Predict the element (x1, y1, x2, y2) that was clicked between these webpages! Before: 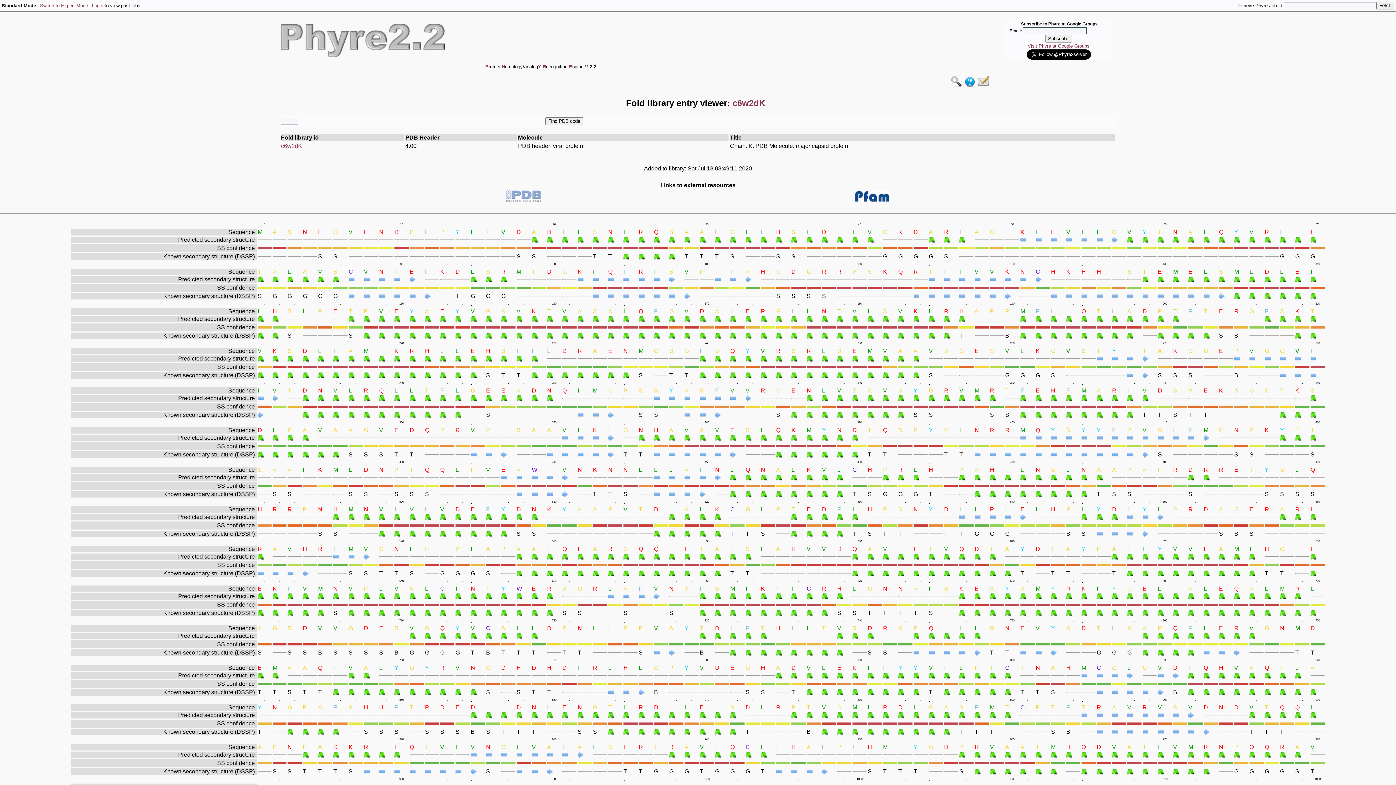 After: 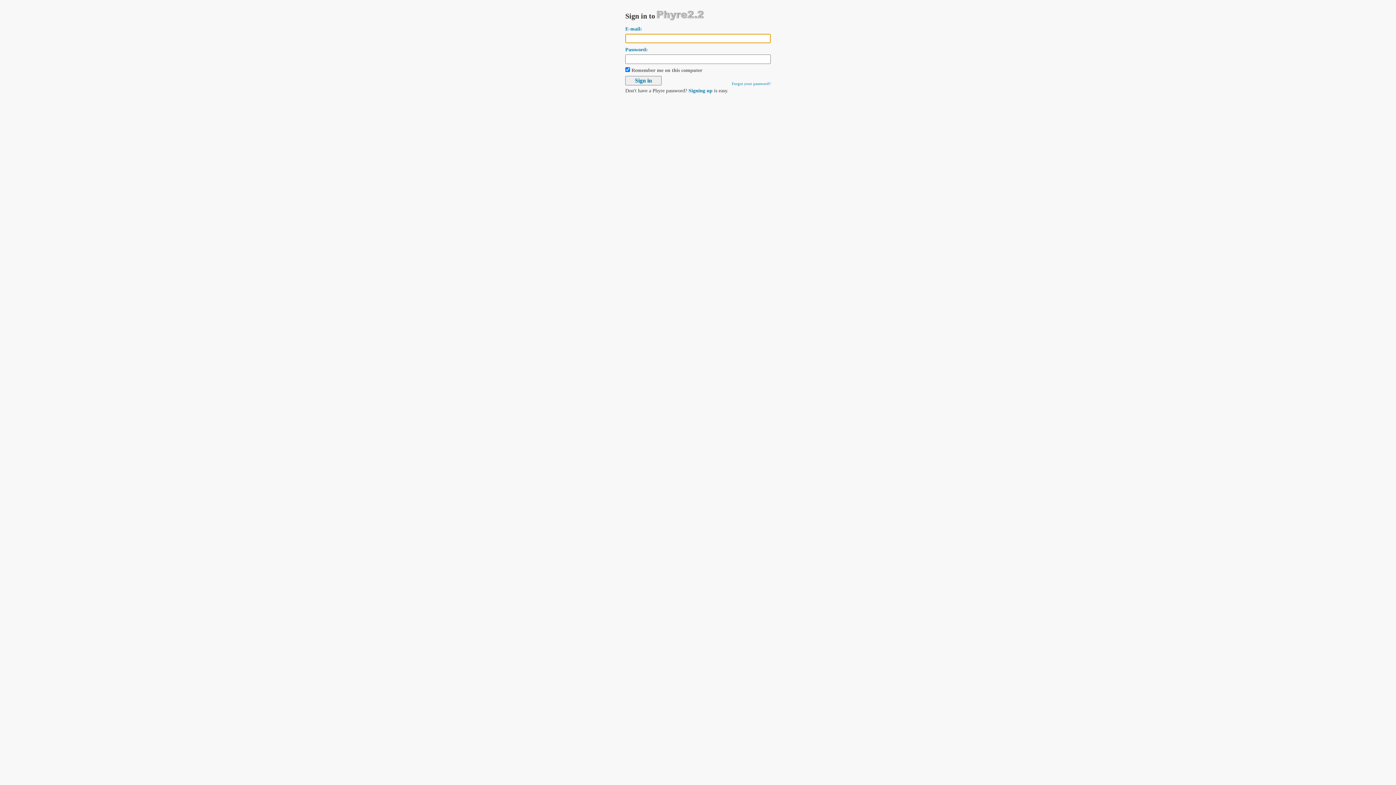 Action: label: Login bbox: (92, 2, 103, 8)